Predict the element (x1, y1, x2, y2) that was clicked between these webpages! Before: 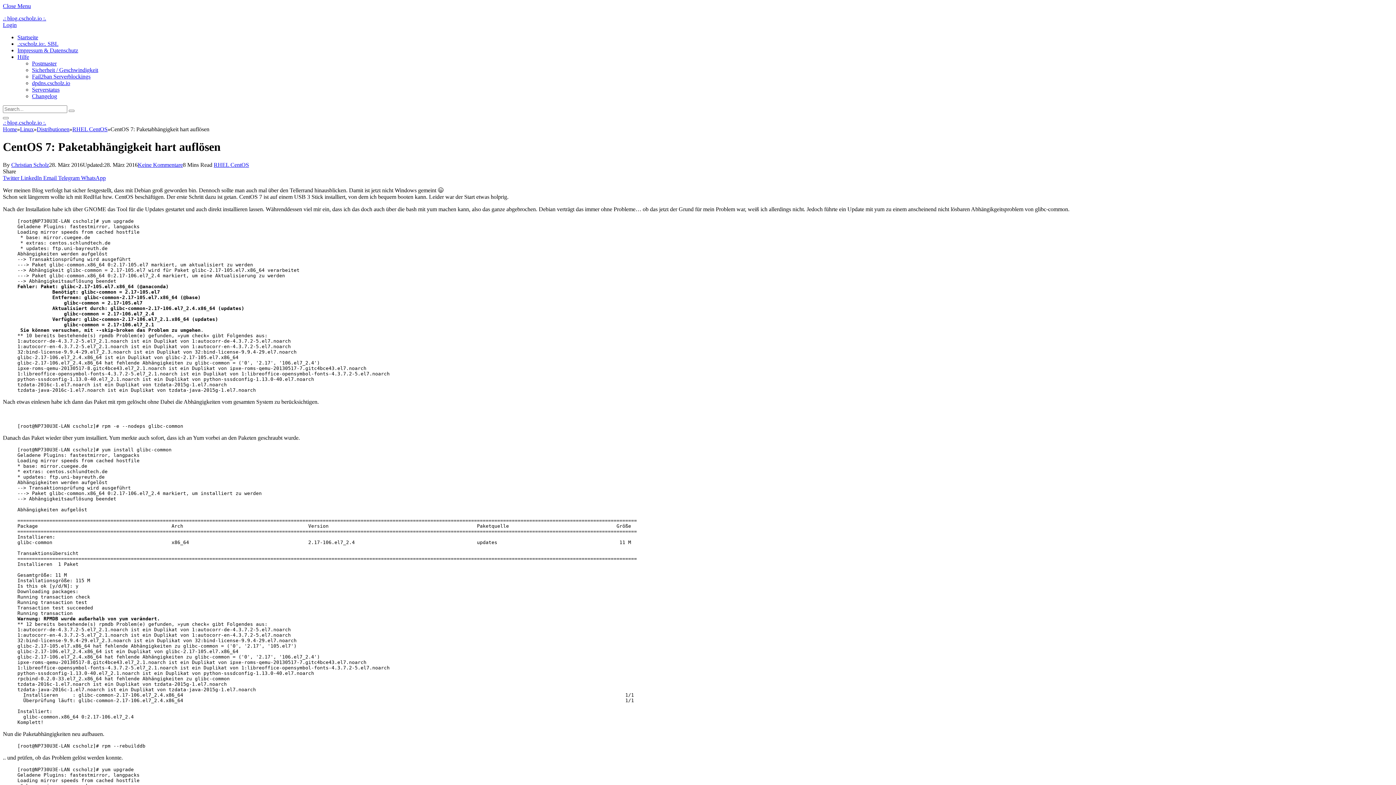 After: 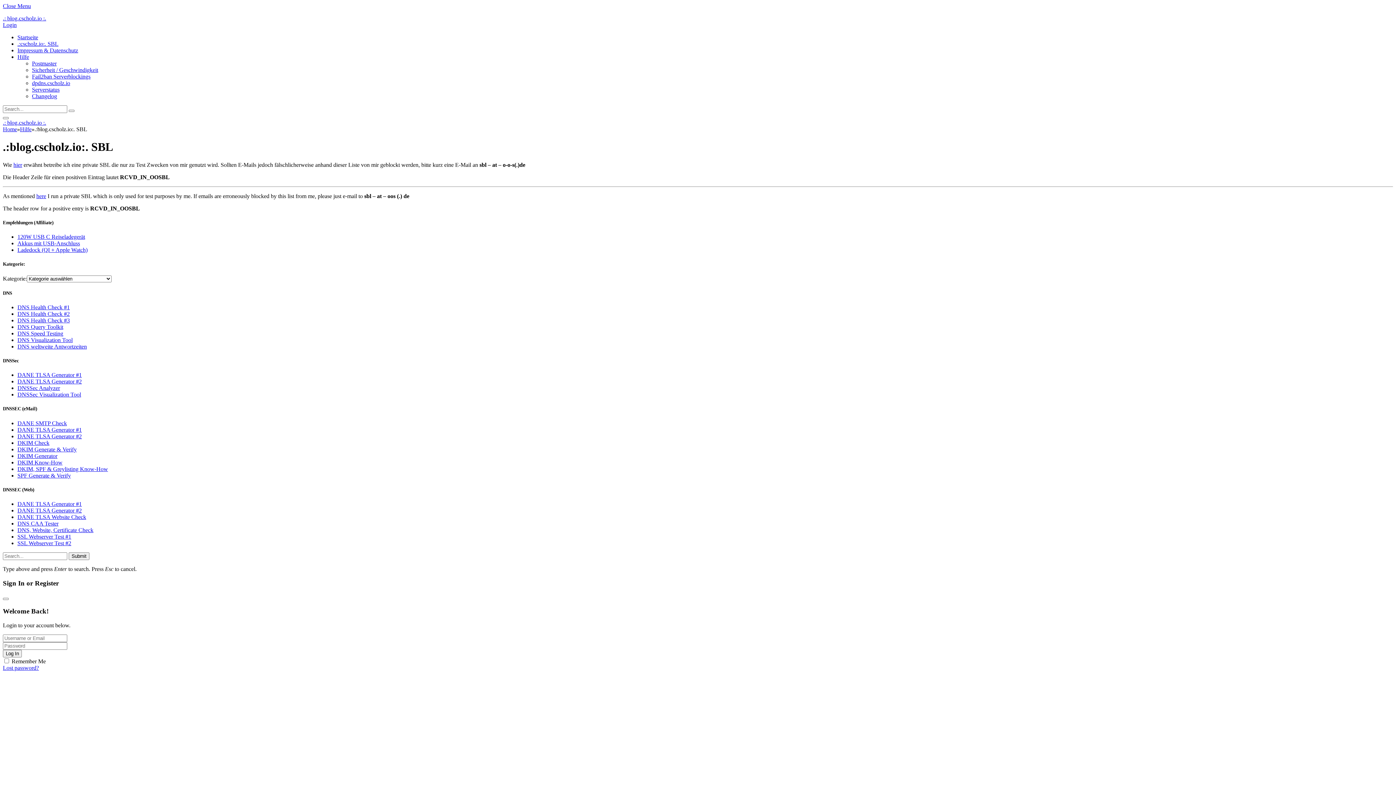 Action: label: .:cscholz.io:. SBL bbox: (17, 40, 58, 46)